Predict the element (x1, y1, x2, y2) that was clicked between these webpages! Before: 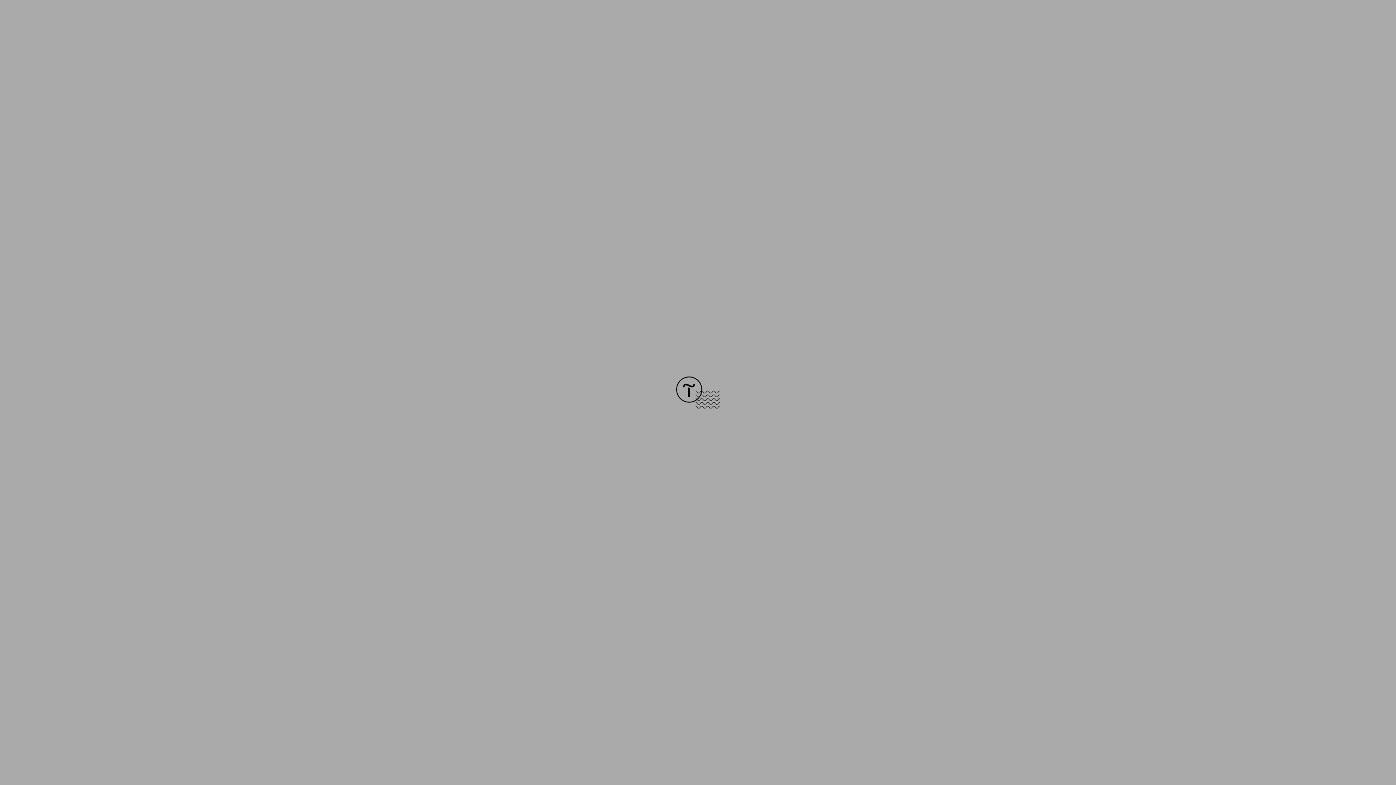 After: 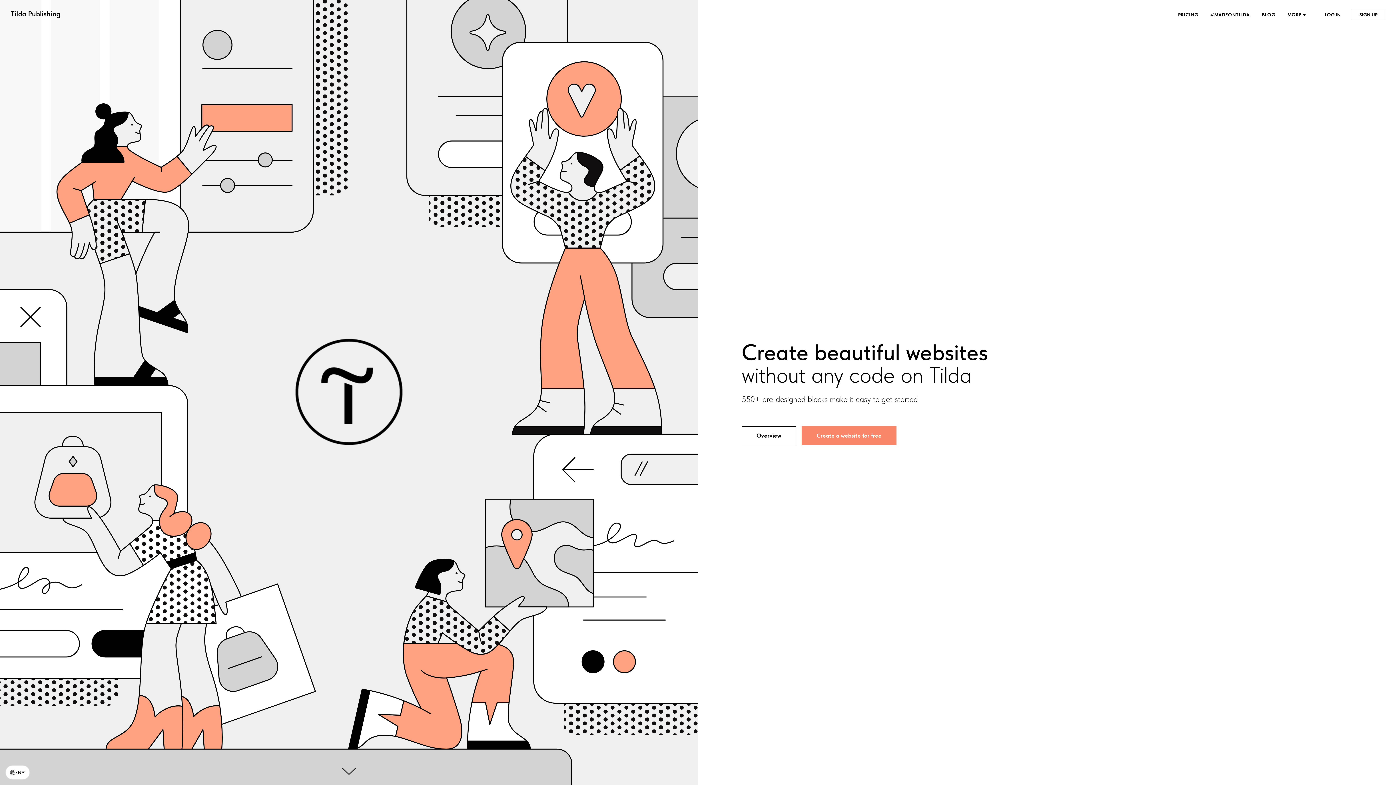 Action: bbox: (676, 403, 720, 409)